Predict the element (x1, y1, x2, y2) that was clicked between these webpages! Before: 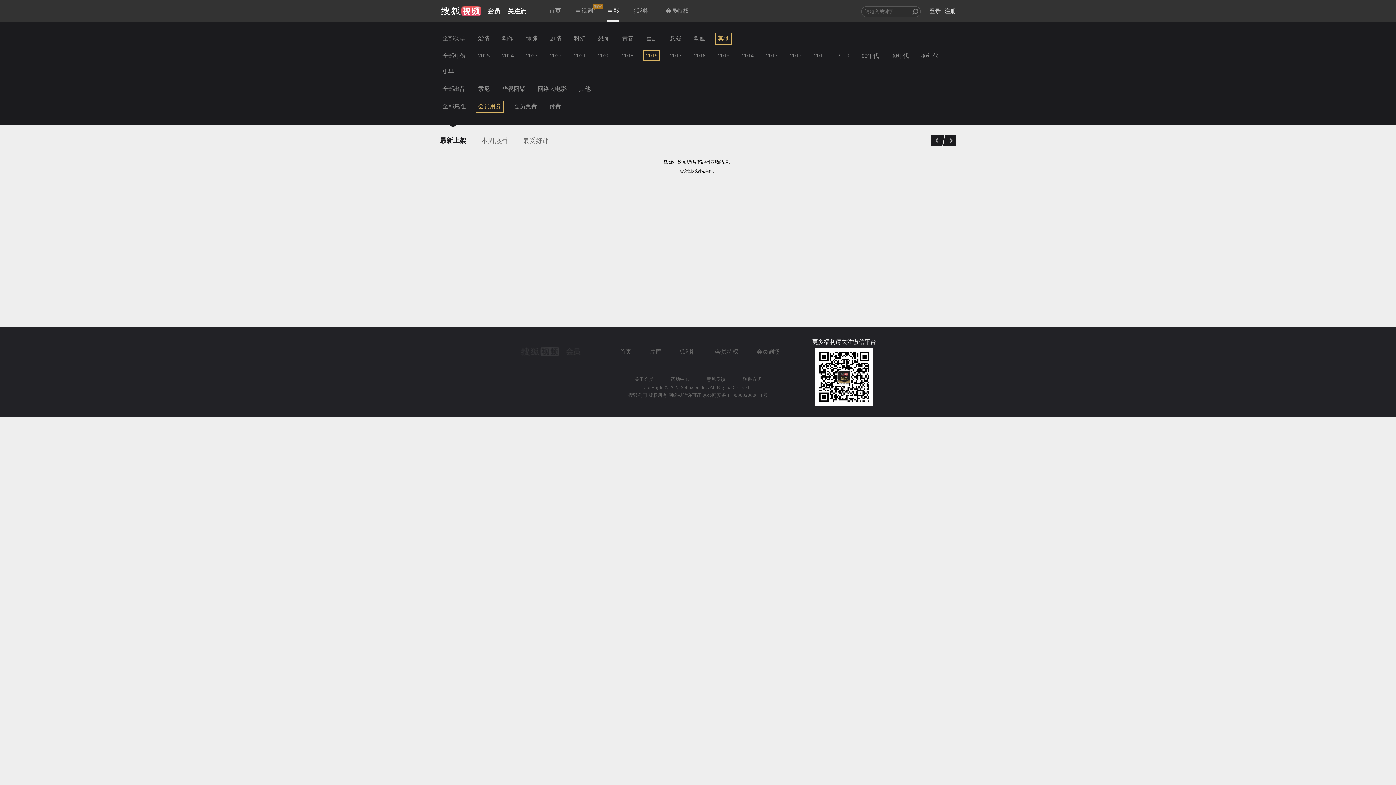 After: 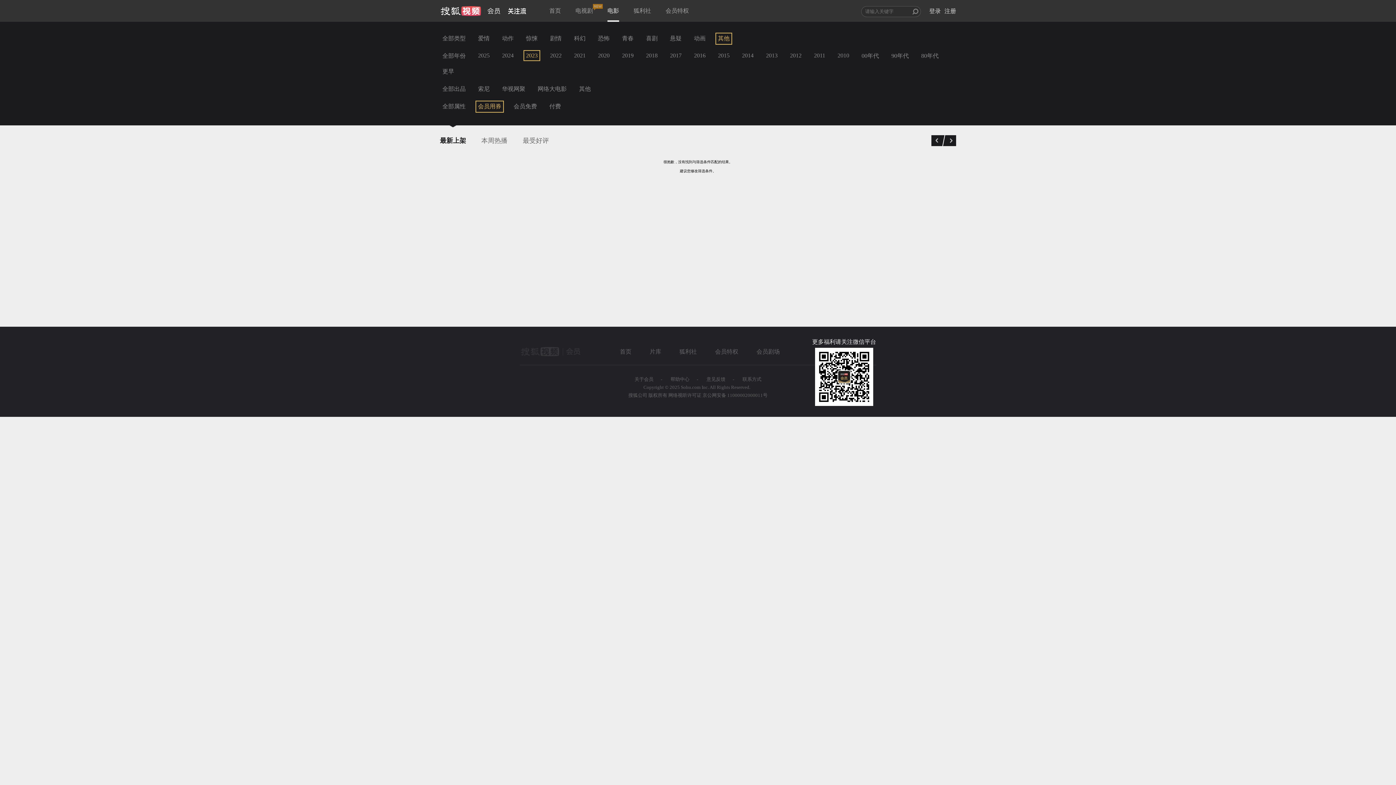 Action: label: 2023 bbox: (523, 50, 540, 61)